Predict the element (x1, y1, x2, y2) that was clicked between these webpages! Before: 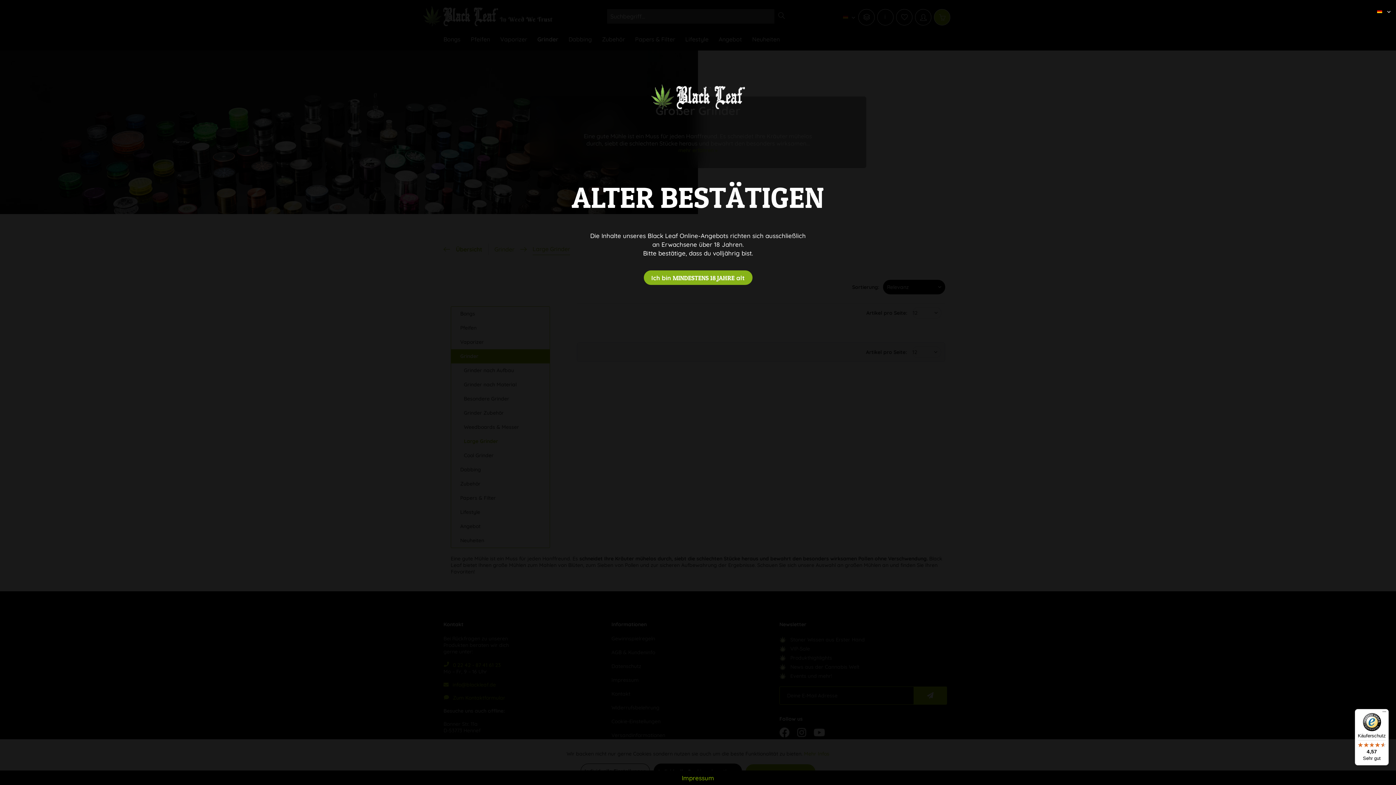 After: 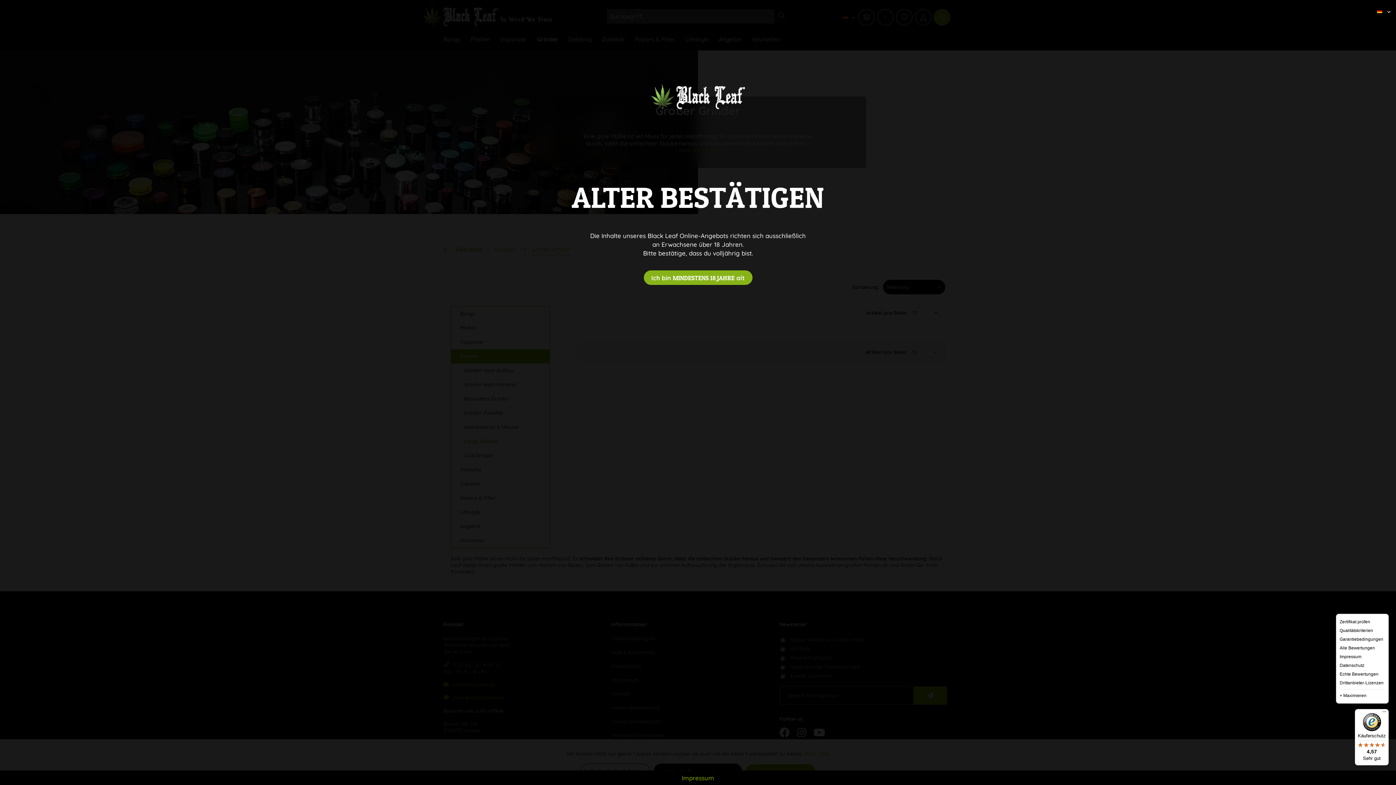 Action: bbox: (1380, 709, 1389, 718) label: Menü